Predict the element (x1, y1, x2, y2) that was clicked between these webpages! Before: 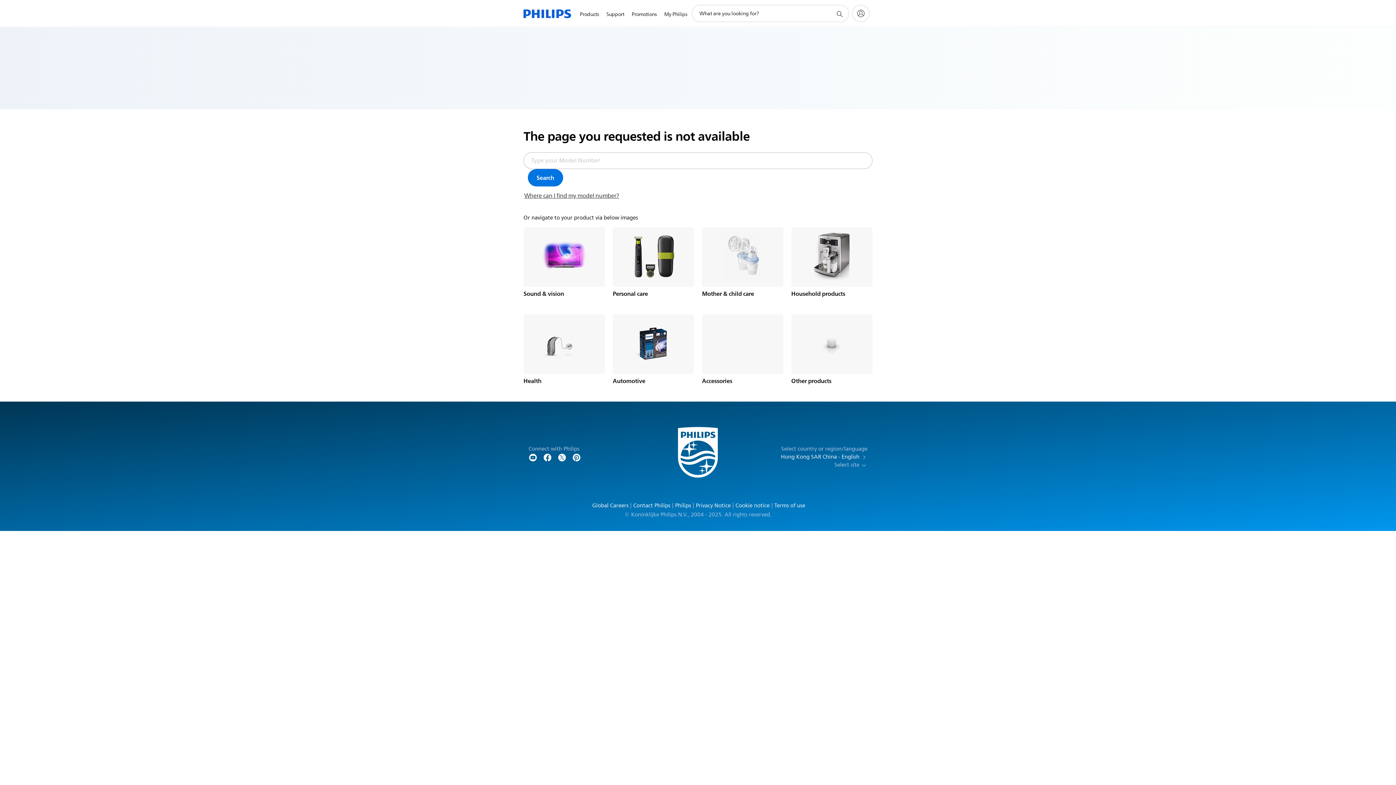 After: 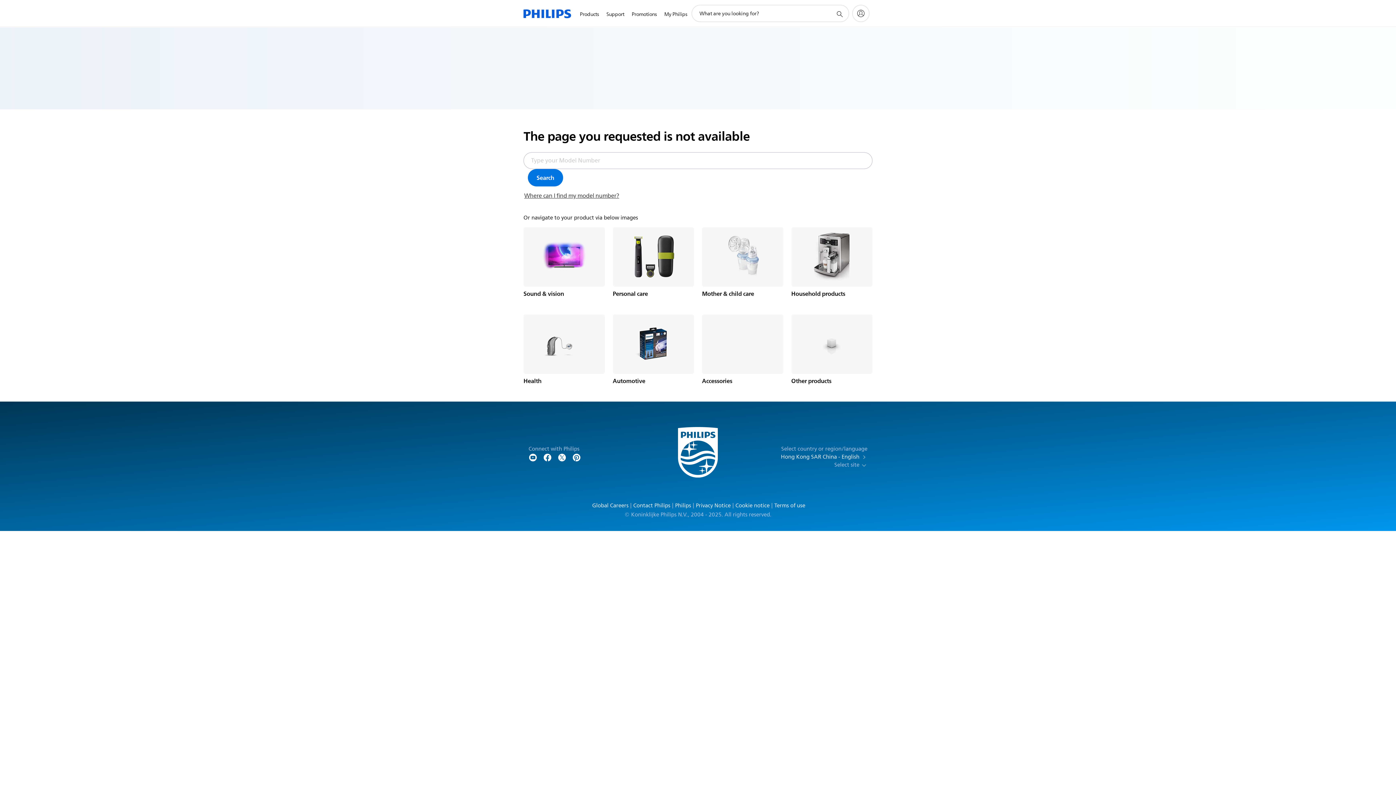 Action: bbox: (672, 503, 692, 508) label: Philips